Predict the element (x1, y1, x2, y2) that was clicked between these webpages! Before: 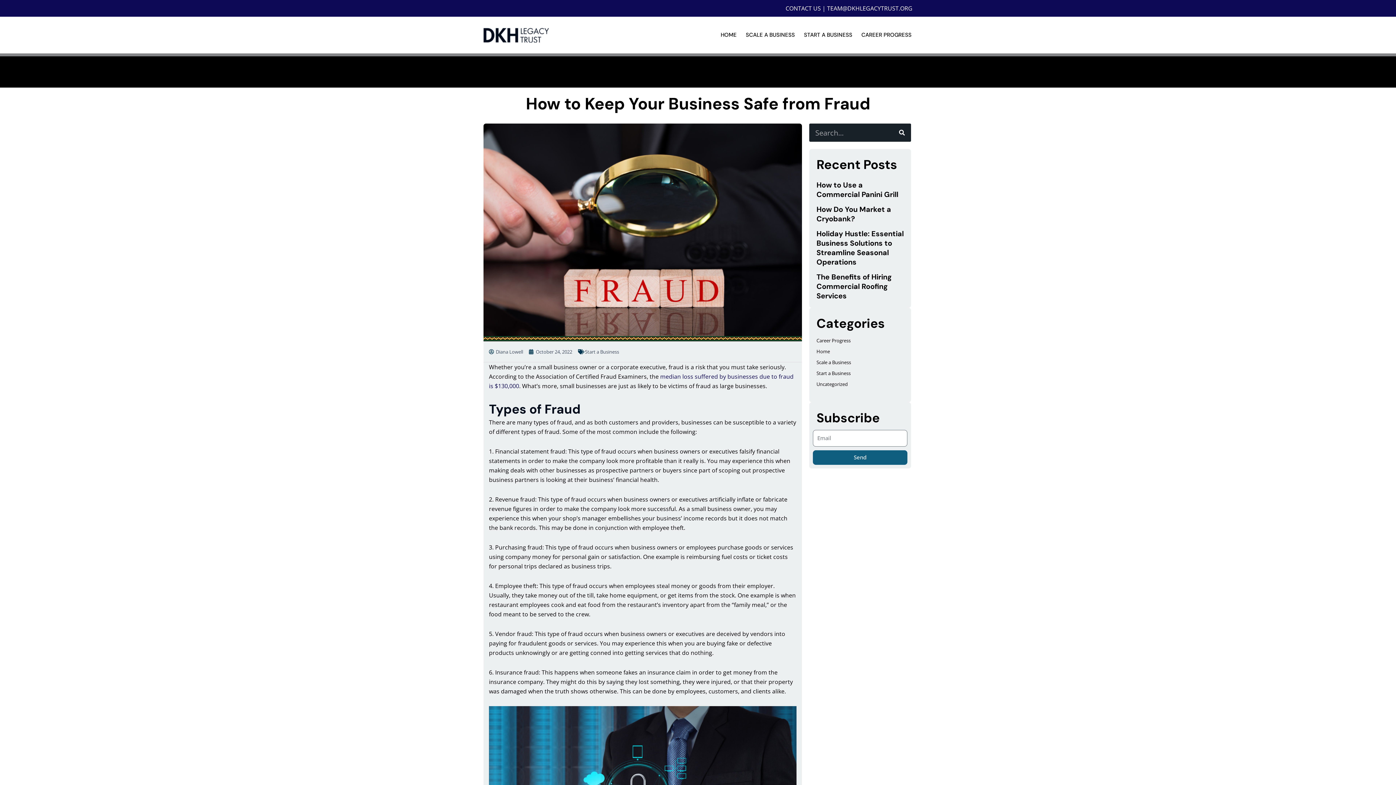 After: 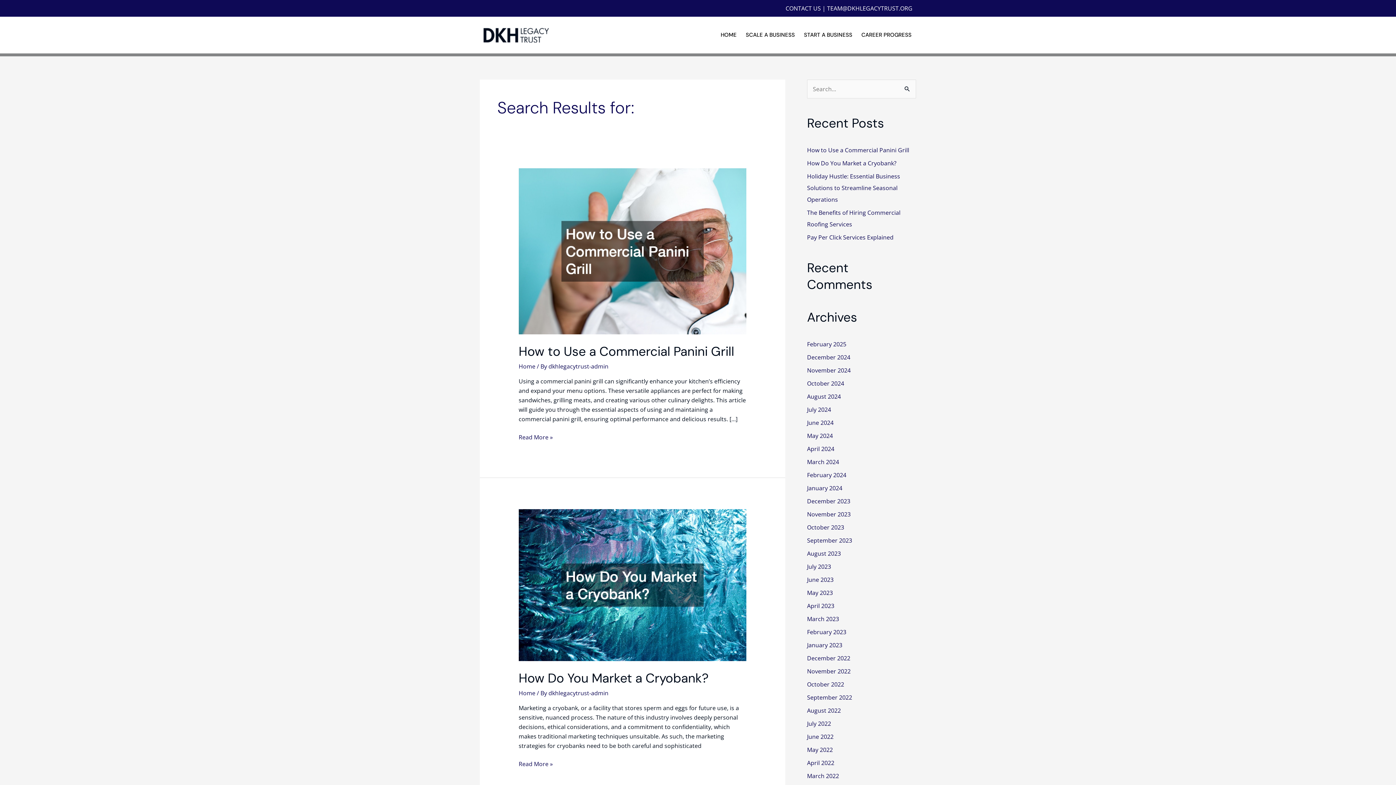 Action: bbox: (893, 123, 911, 141) label: Search